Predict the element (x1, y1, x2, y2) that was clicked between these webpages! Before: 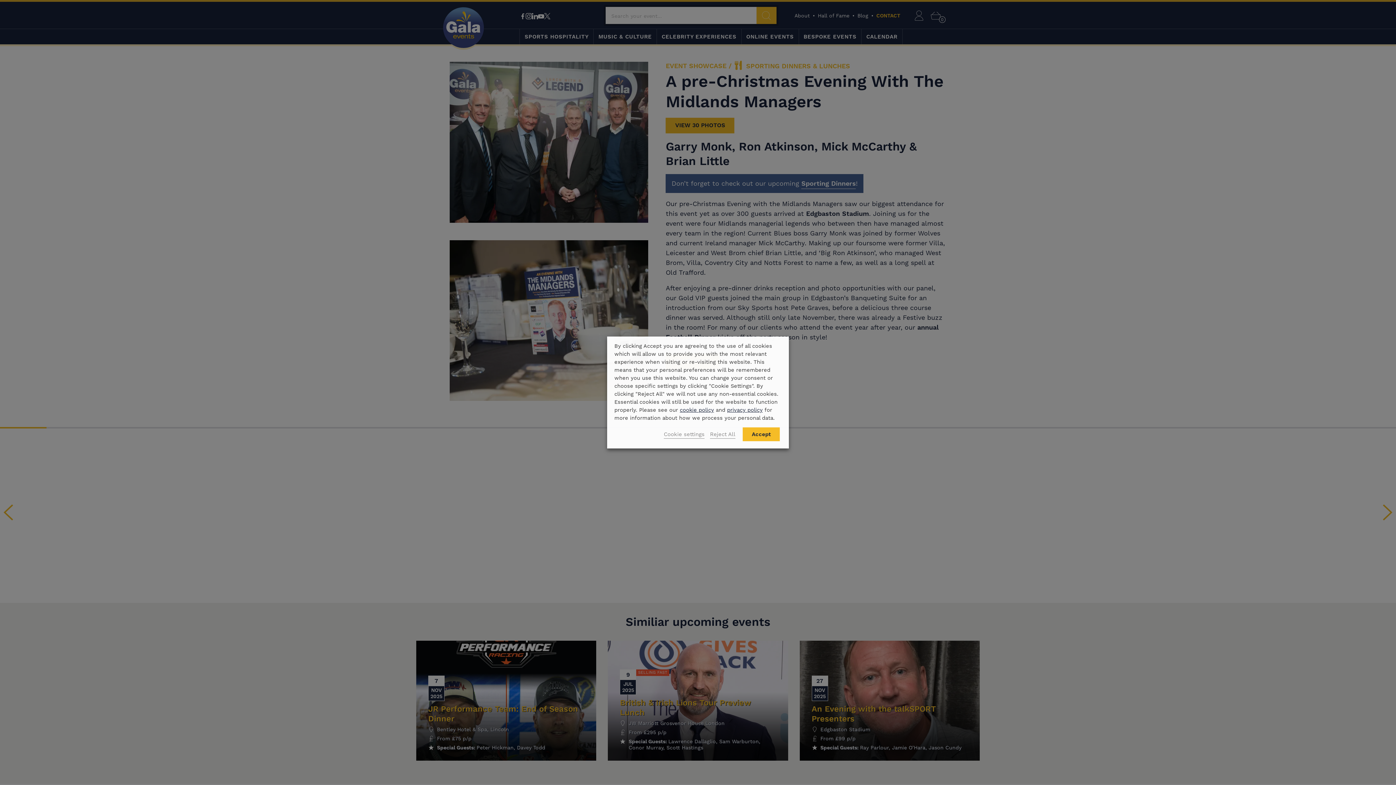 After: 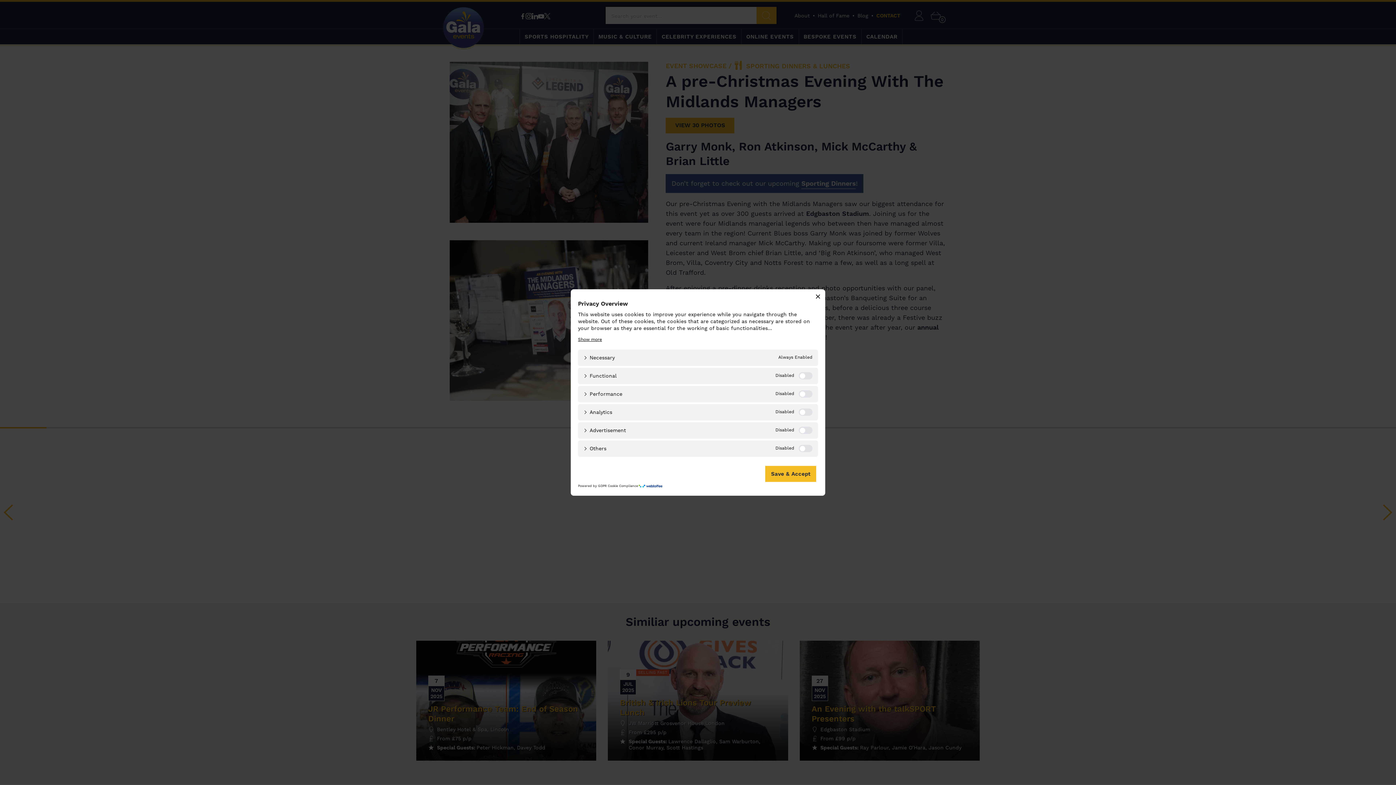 Action: label: Cookie settings bbox: (664, 430, 704, 438)